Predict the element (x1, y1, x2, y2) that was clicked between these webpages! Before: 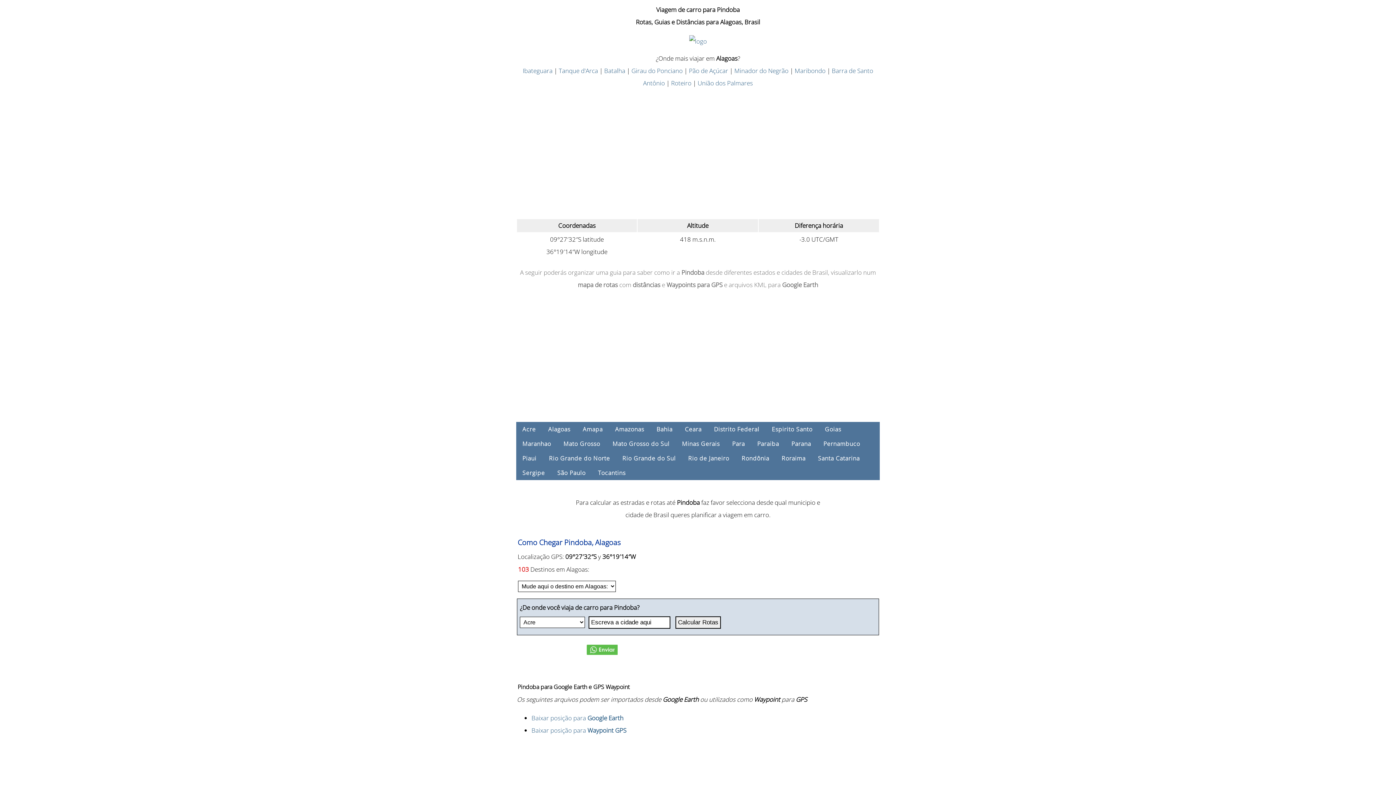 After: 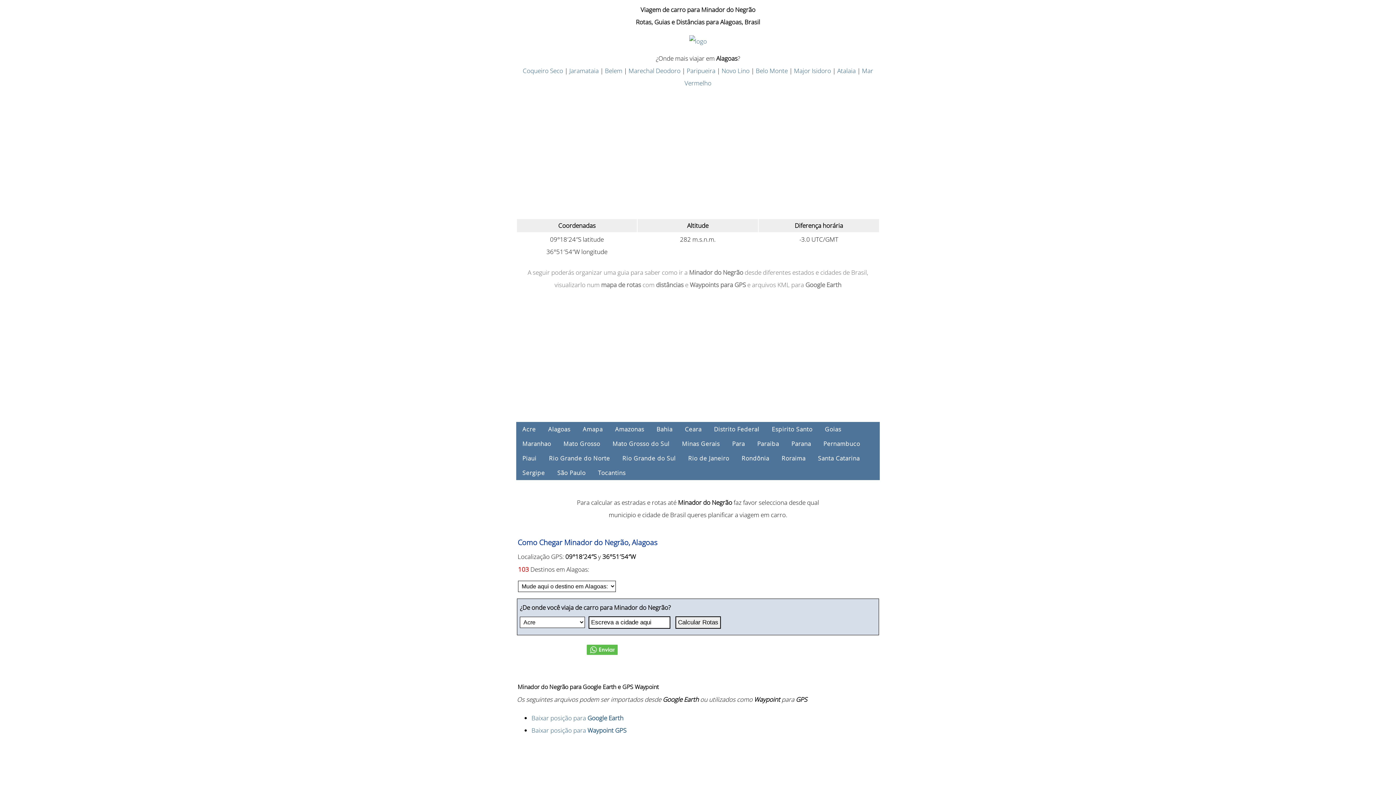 Action: label: Minador do Negrão bbox: (734, 66, 788, 74)